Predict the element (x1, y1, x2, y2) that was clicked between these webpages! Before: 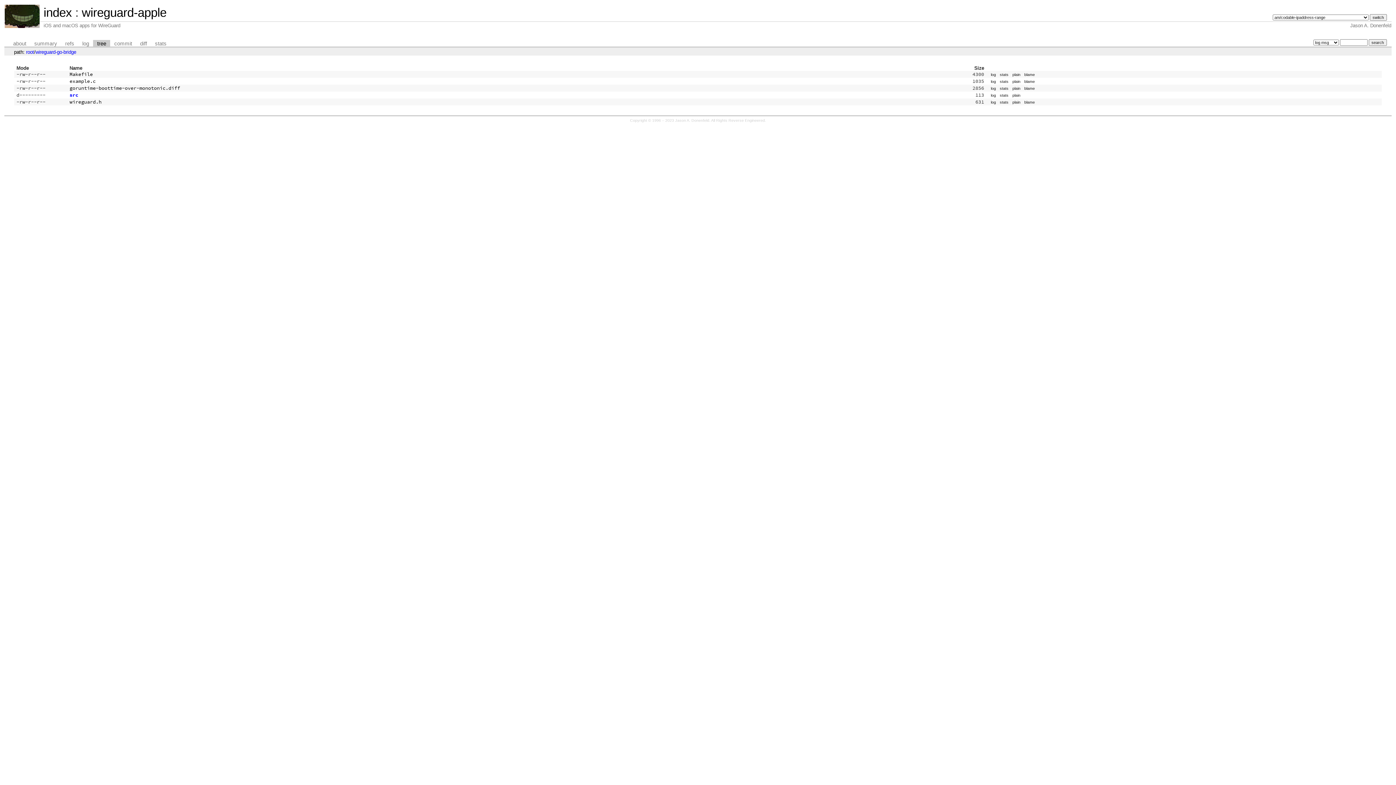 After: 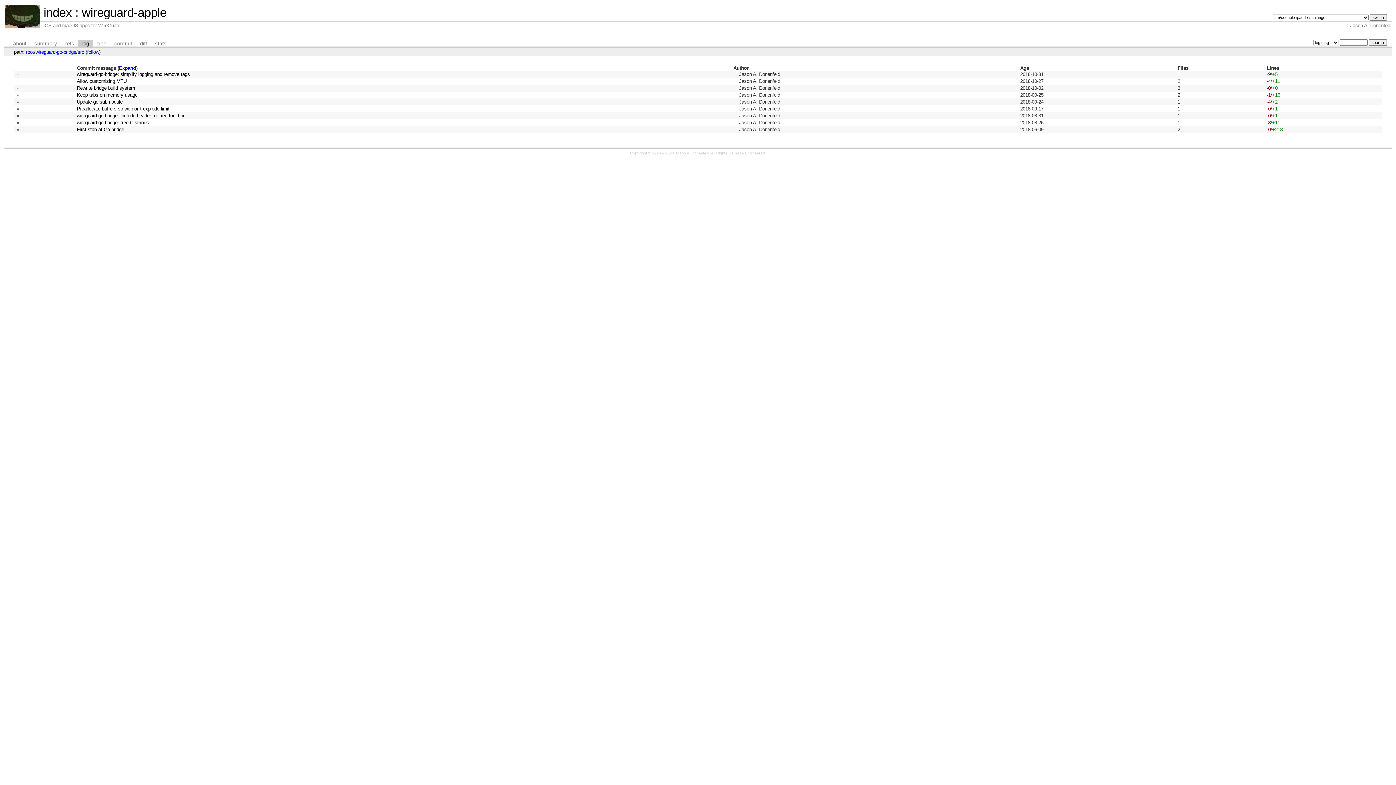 Action: label: log bbox: (989, 93, 998, 97)